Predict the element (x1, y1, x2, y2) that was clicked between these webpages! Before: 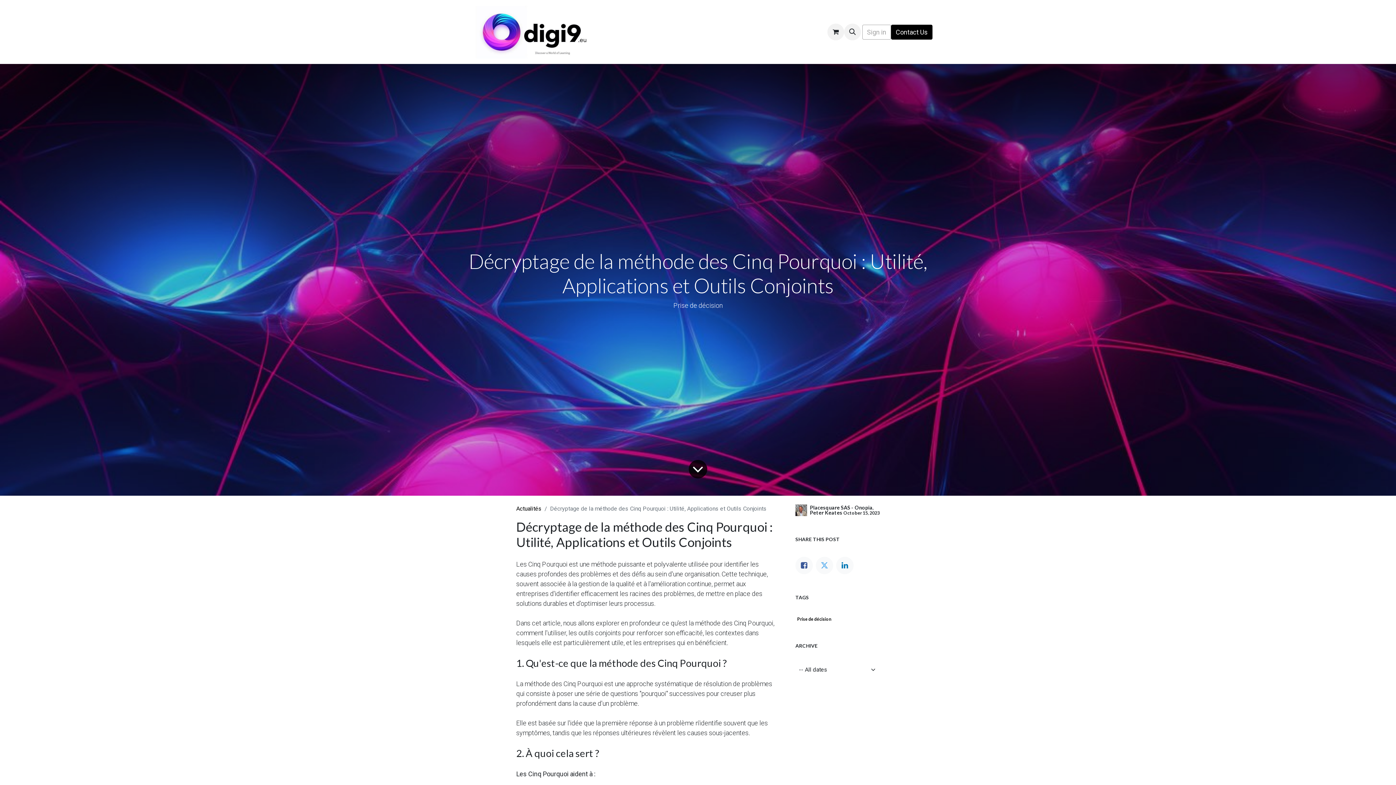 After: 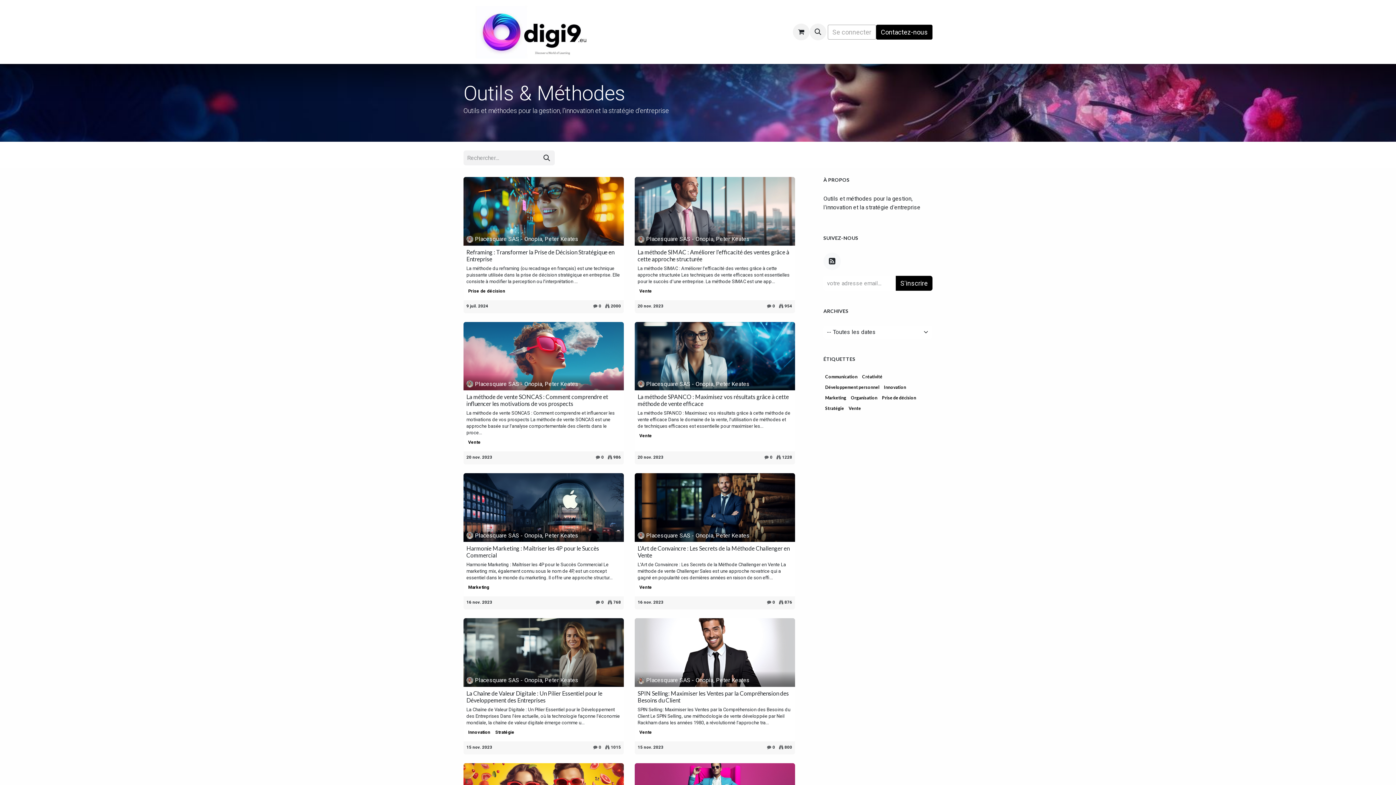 Action: label: Base de connaissances bbox: (709, 24, 784, 39)